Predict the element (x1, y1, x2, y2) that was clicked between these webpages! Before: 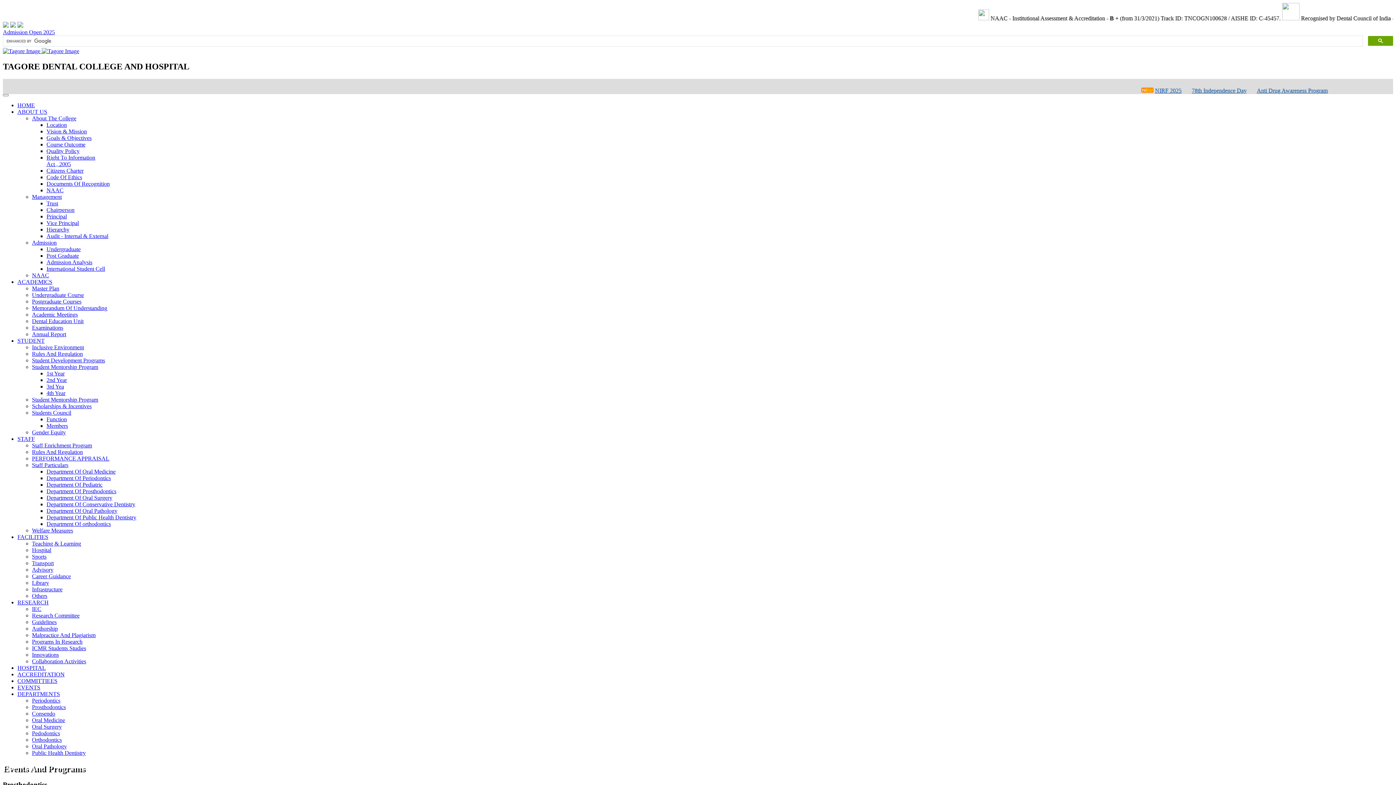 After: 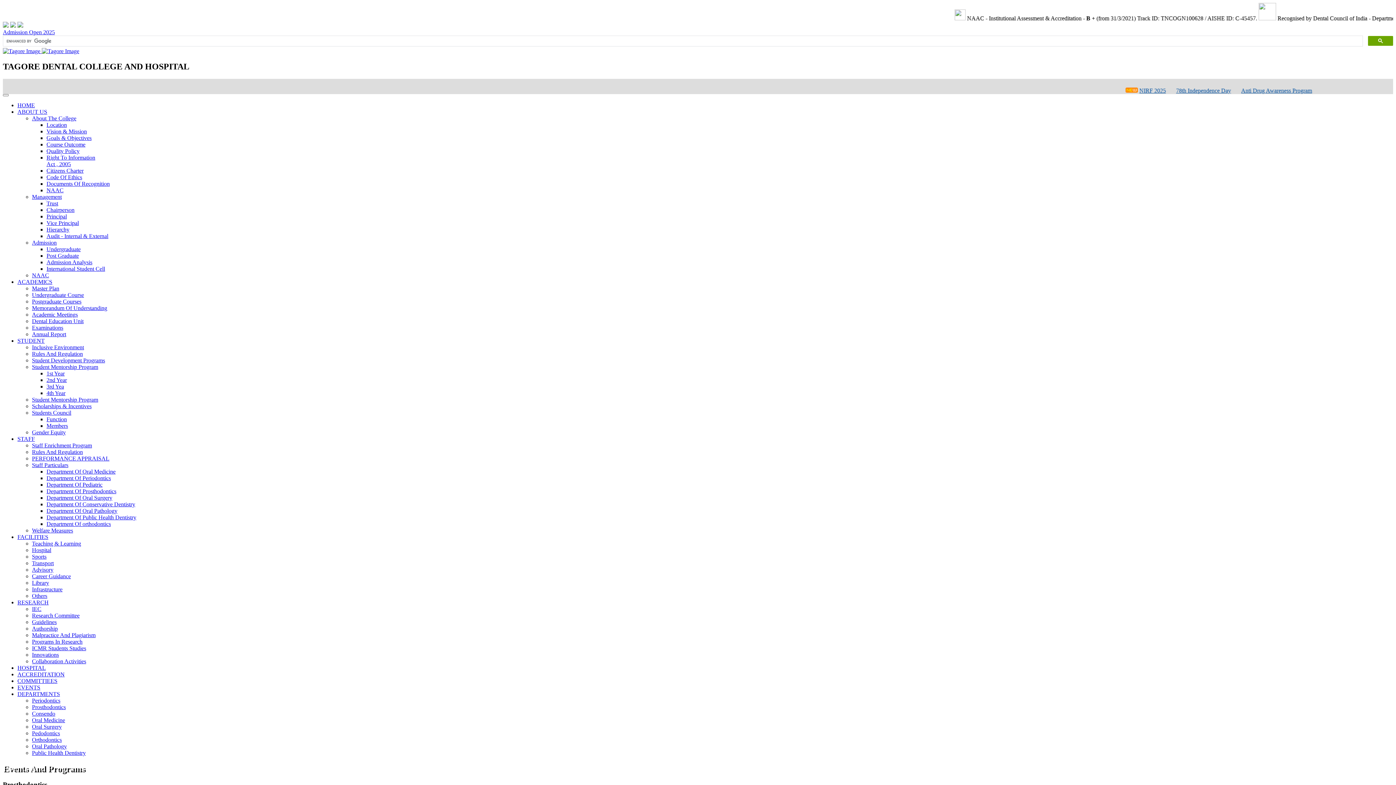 Action: label: Postgraduate Courses bbox: (32, 298, 81, 304)